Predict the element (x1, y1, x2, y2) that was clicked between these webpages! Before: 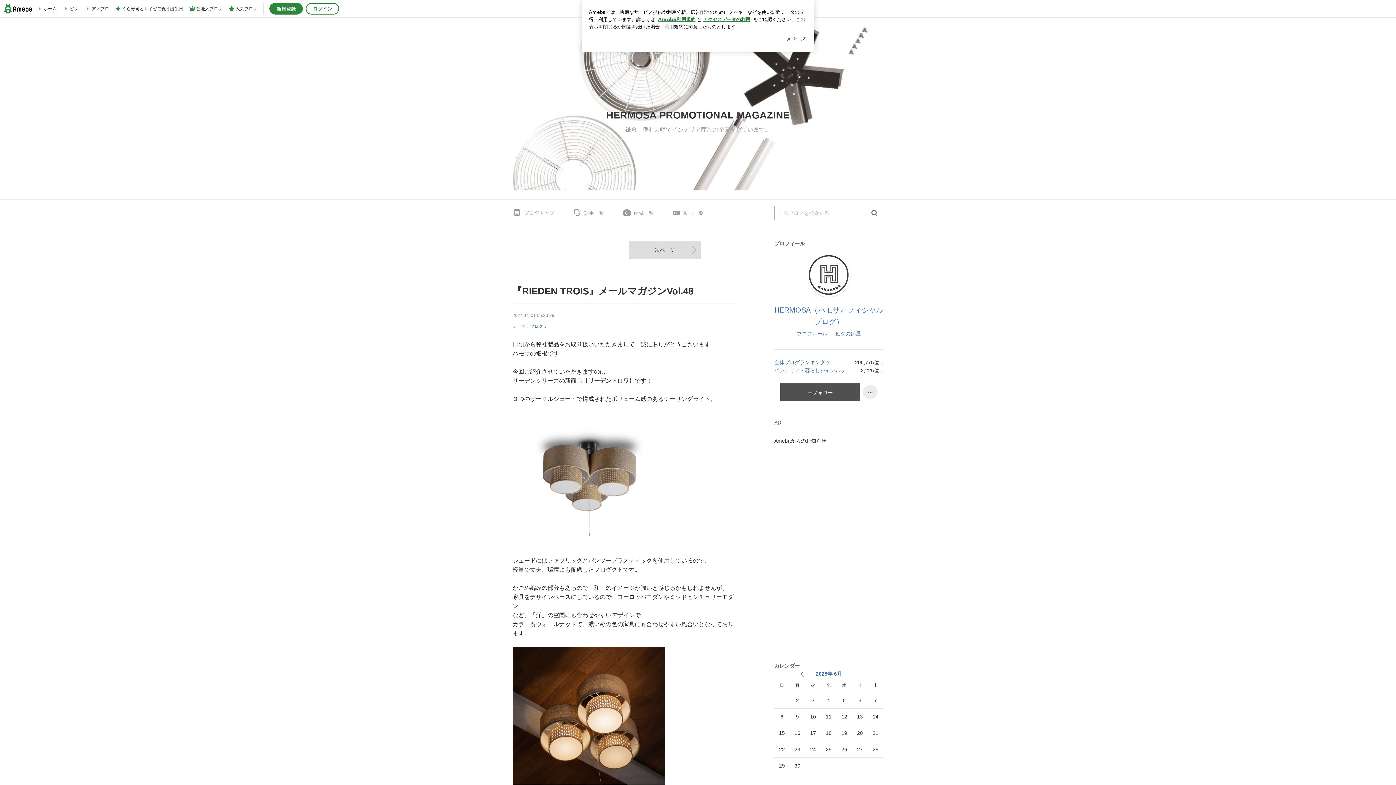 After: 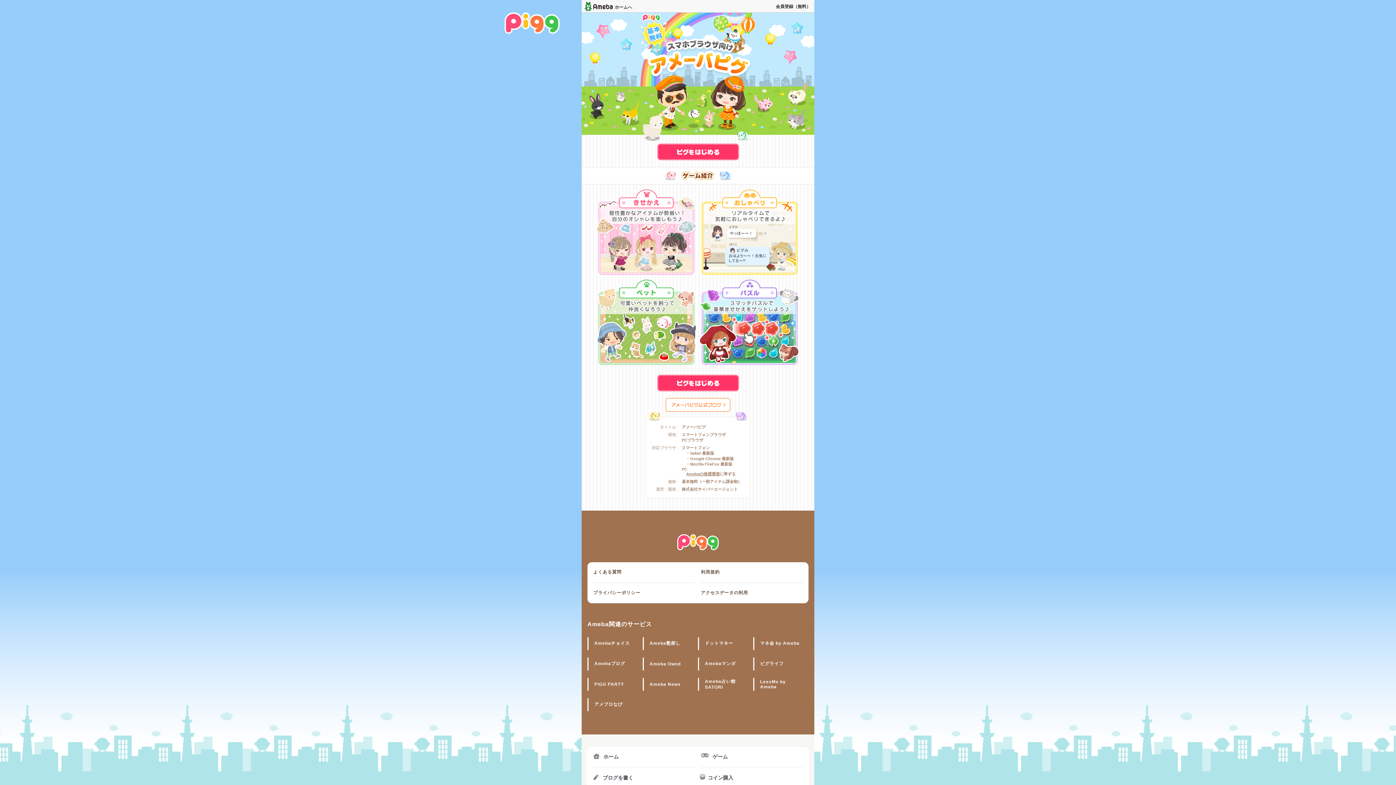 Action: label: ピグ bbox: (62, 1, 78, 16)